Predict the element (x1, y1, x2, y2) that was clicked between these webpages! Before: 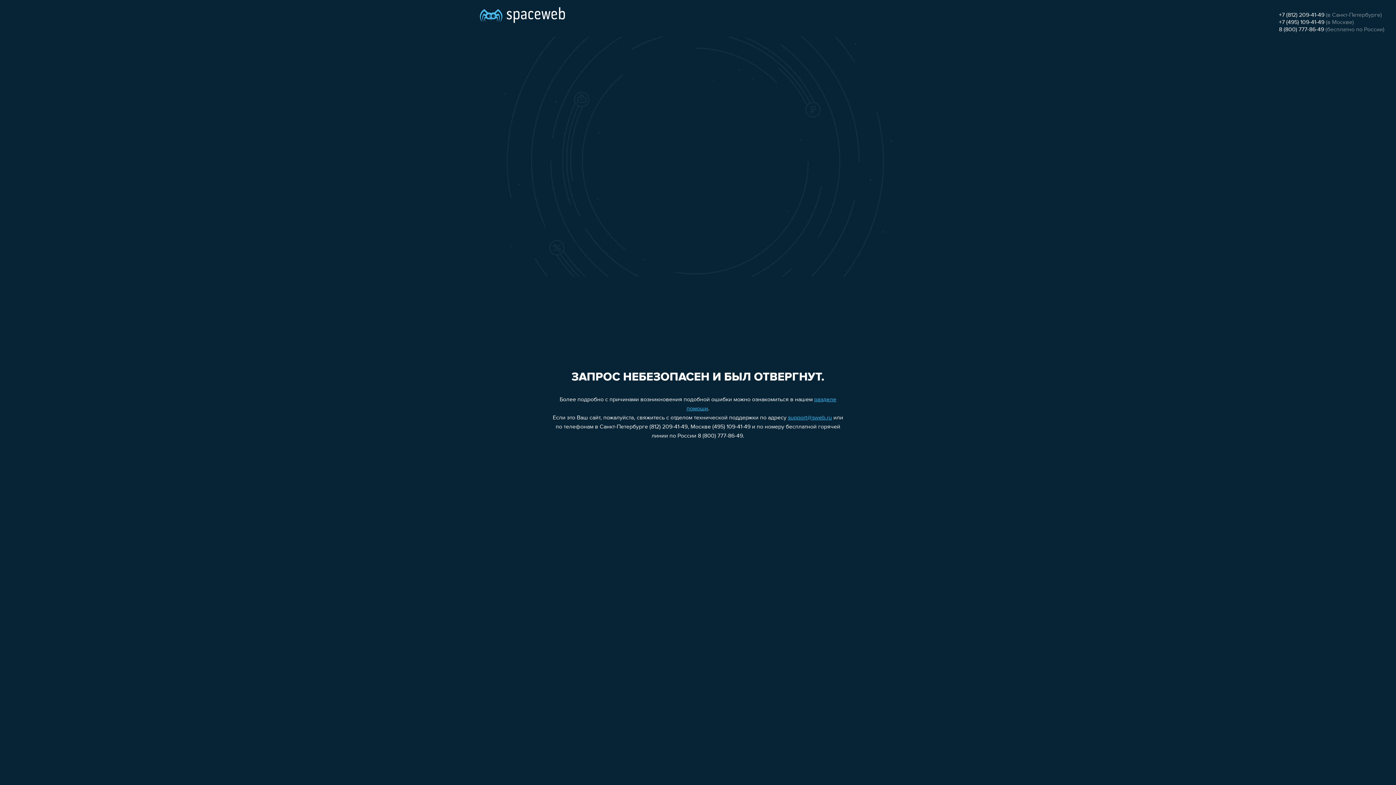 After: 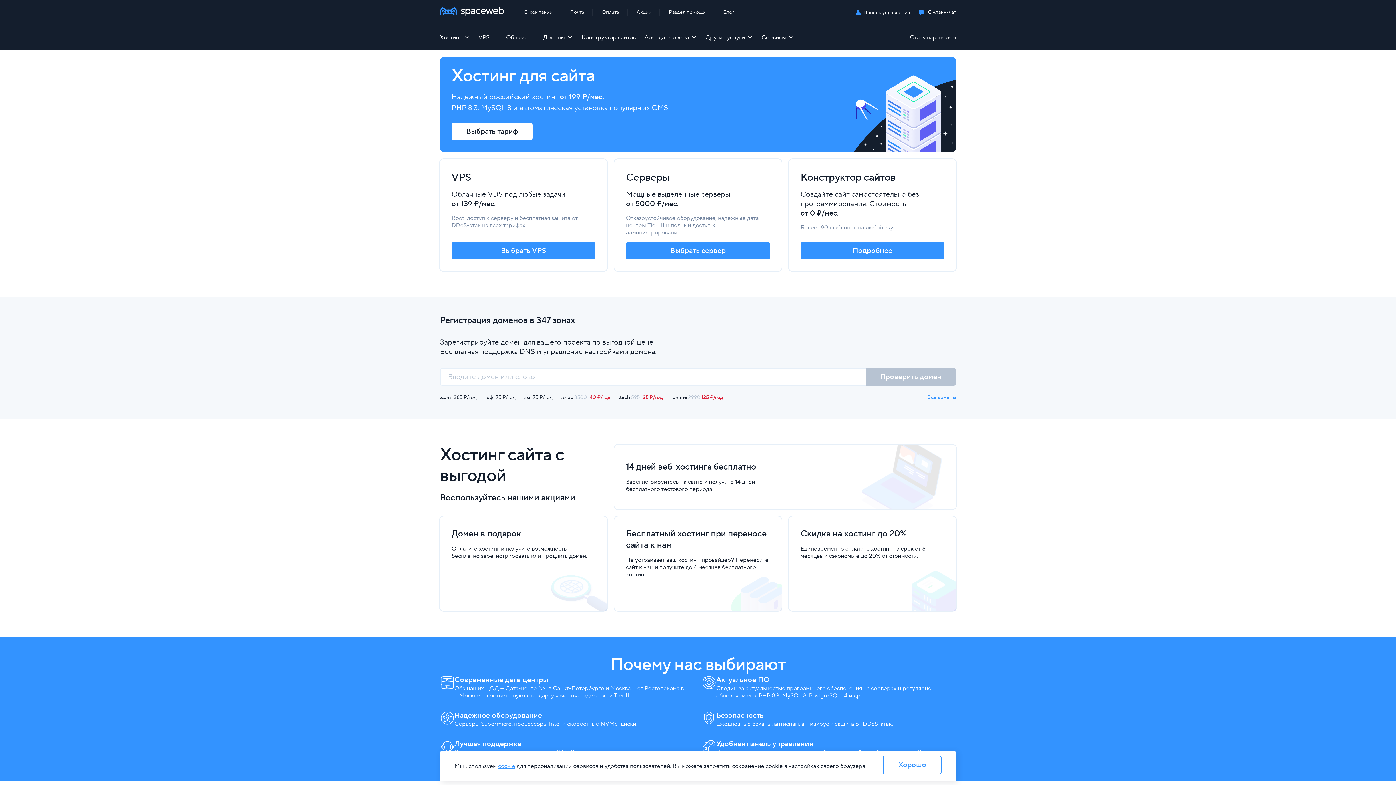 Action: bbox: (480, 0, 565, 25)